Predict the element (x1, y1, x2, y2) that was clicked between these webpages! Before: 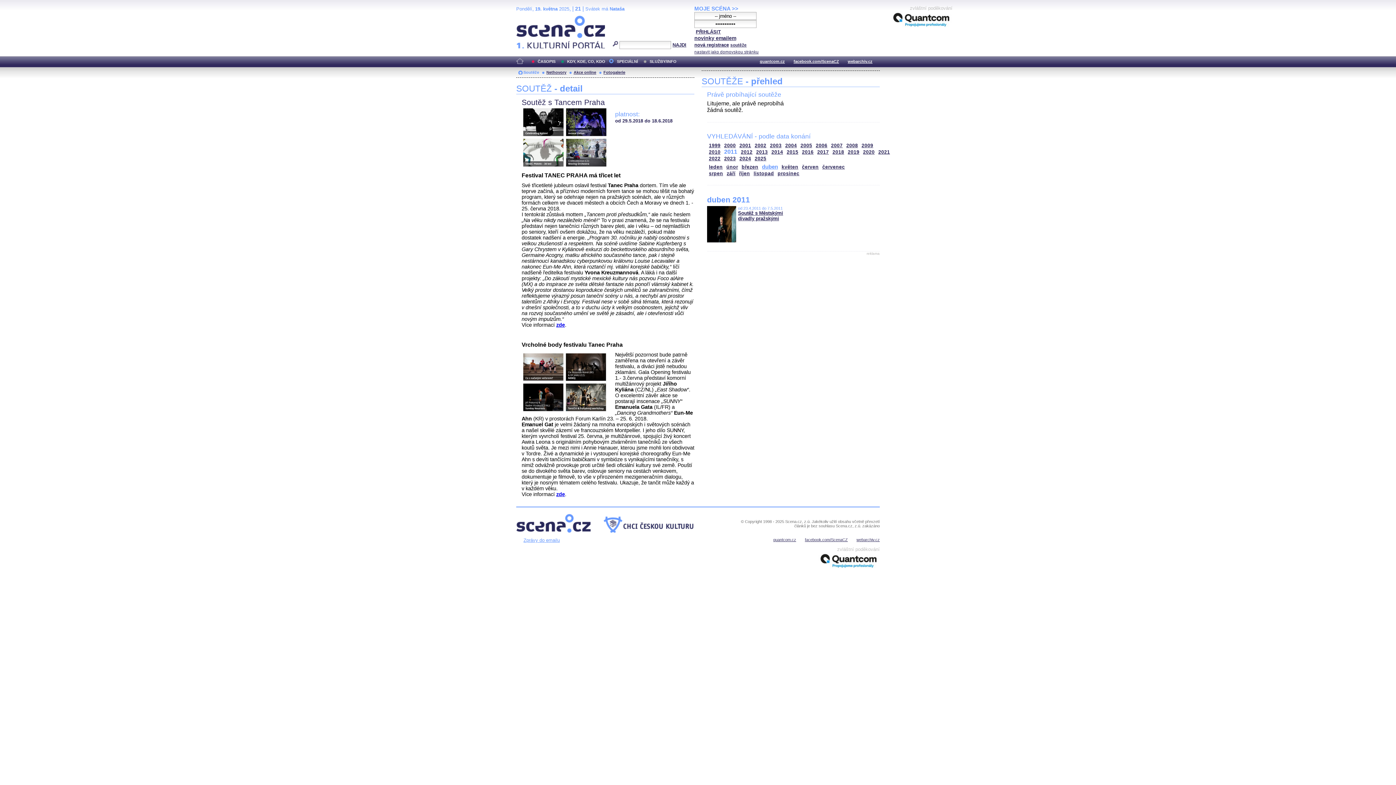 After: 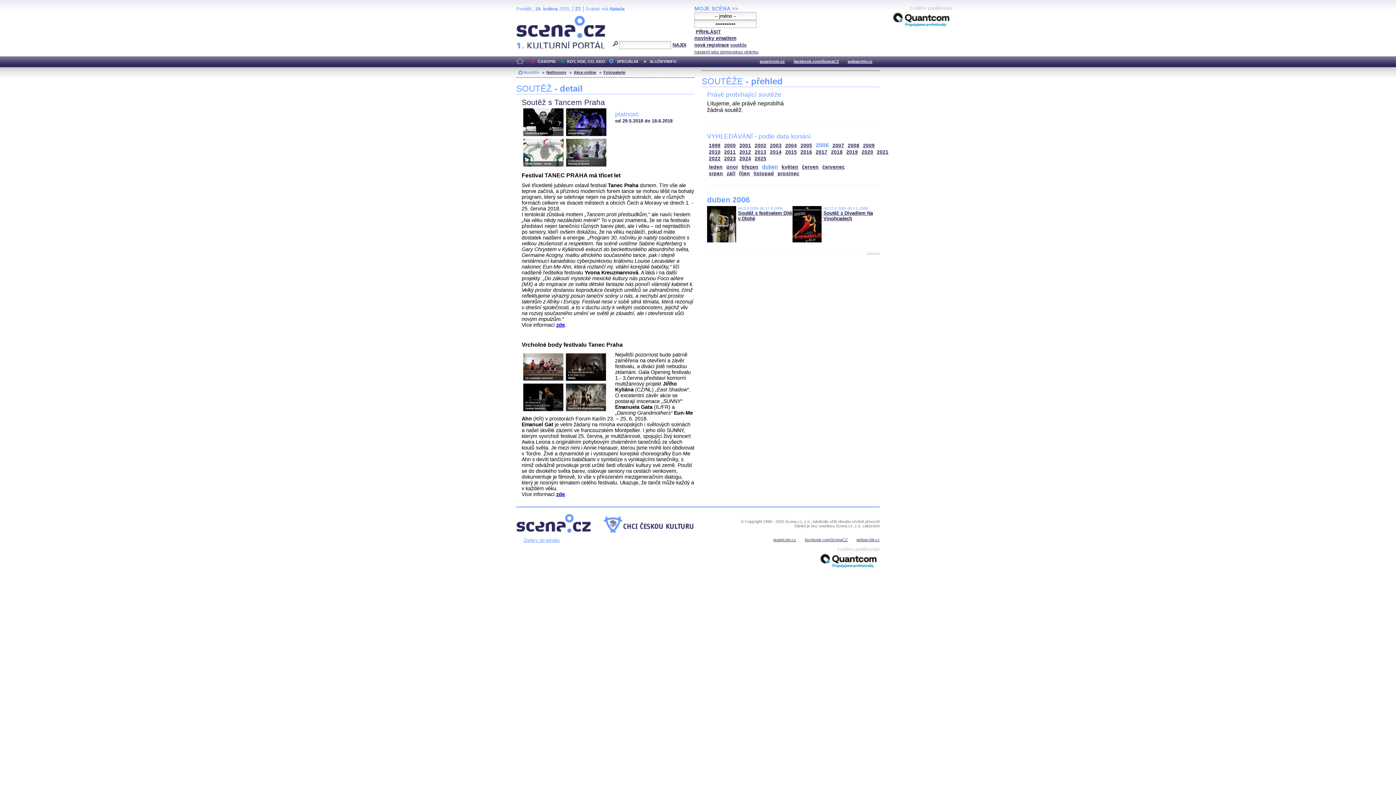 Action: bbox: (816, 142, 827, 148) label: 2006